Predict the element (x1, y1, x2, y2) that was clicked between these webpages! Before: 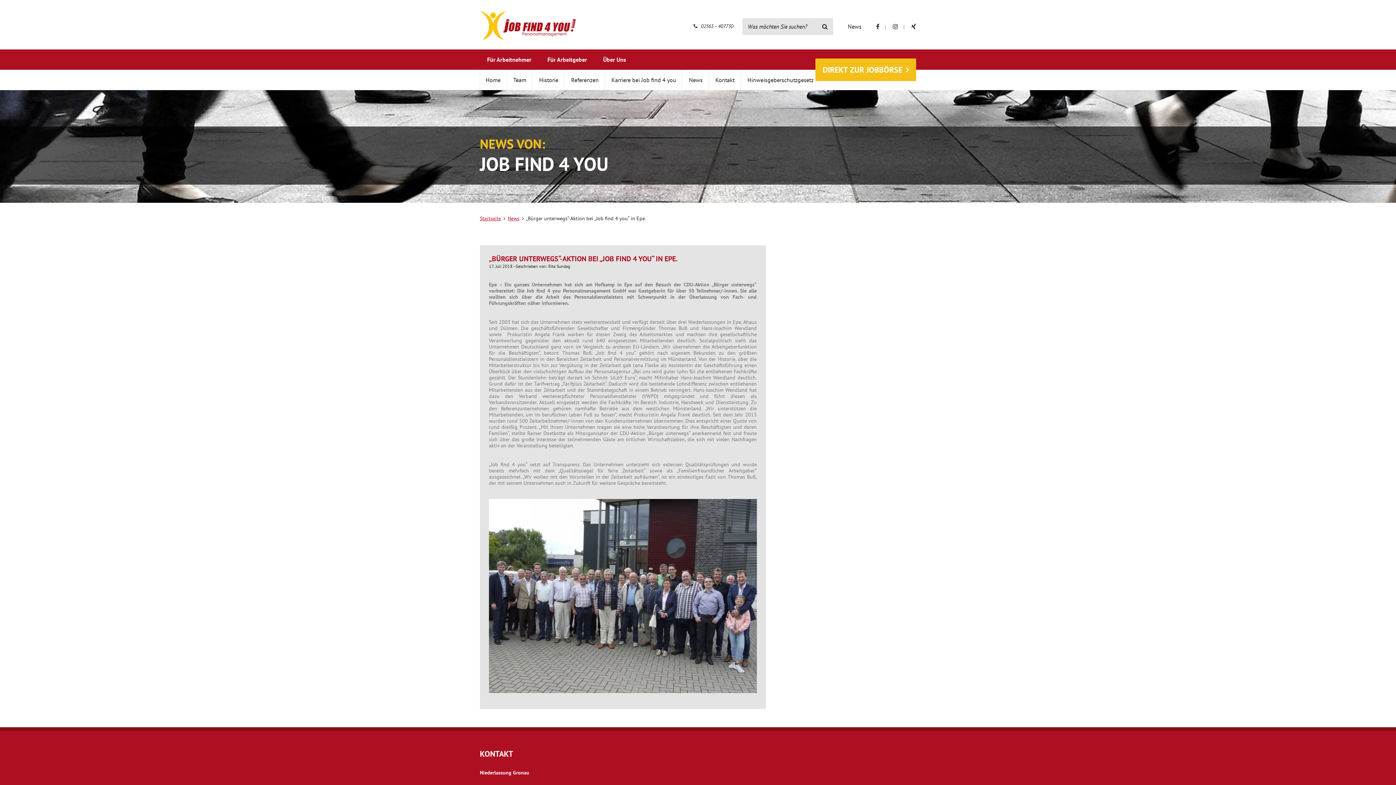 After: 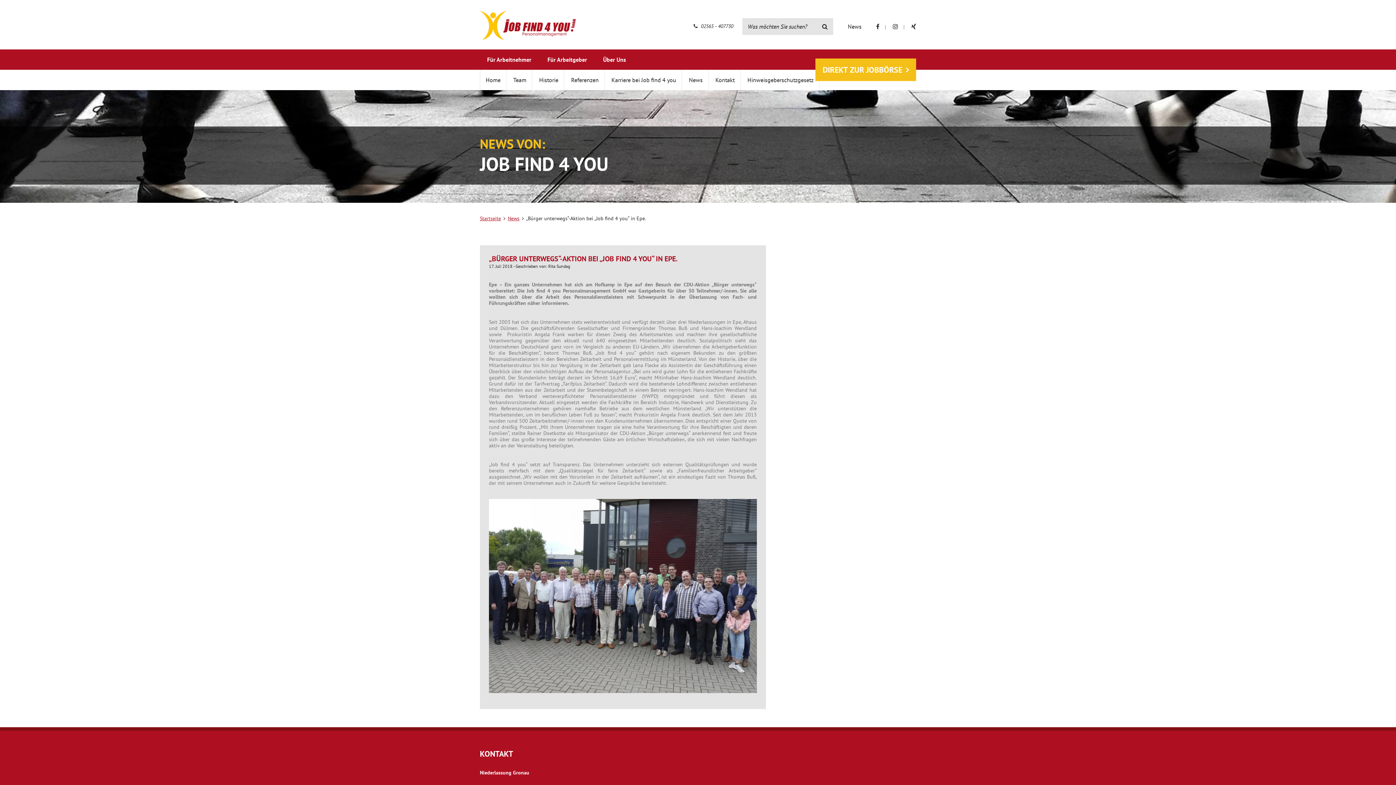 Action: bbox: (911, 22, 916, 30)